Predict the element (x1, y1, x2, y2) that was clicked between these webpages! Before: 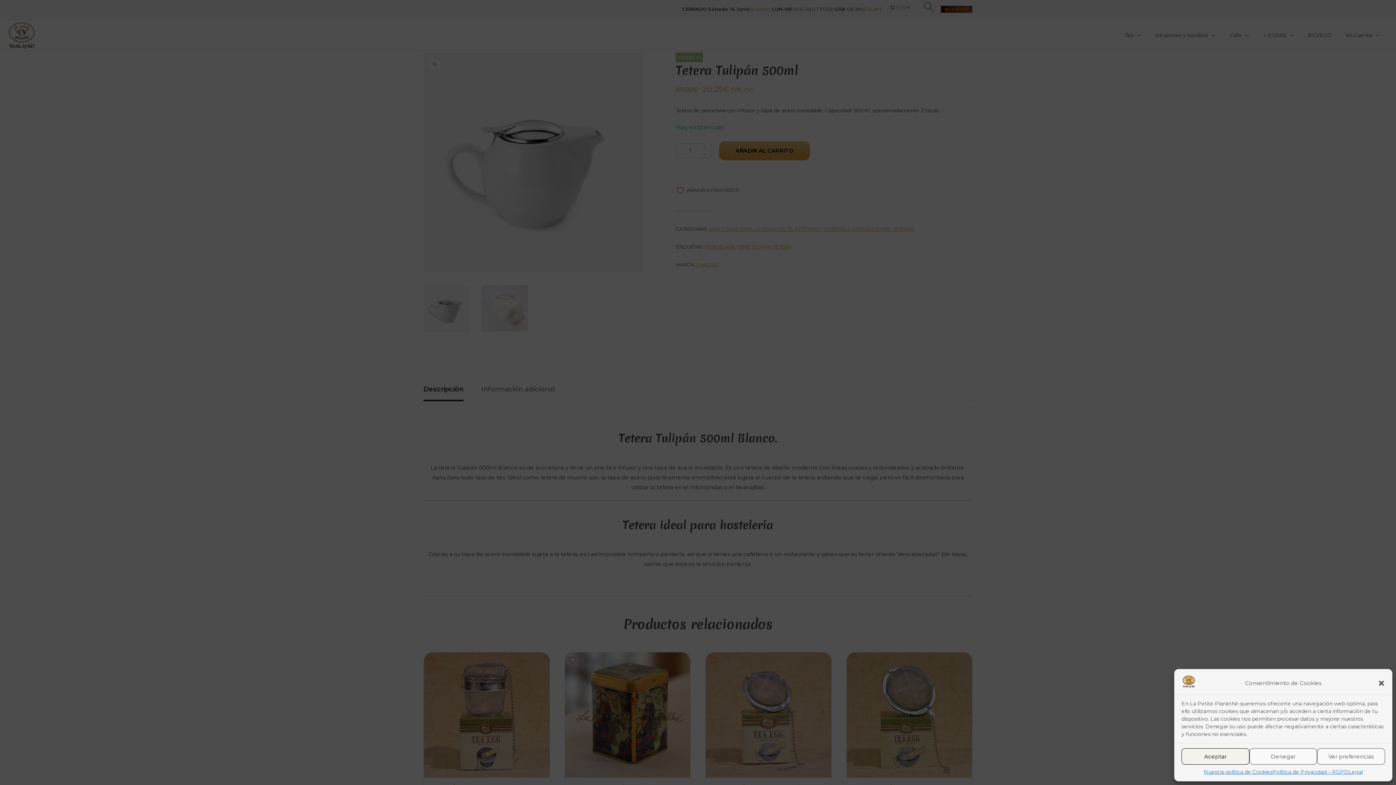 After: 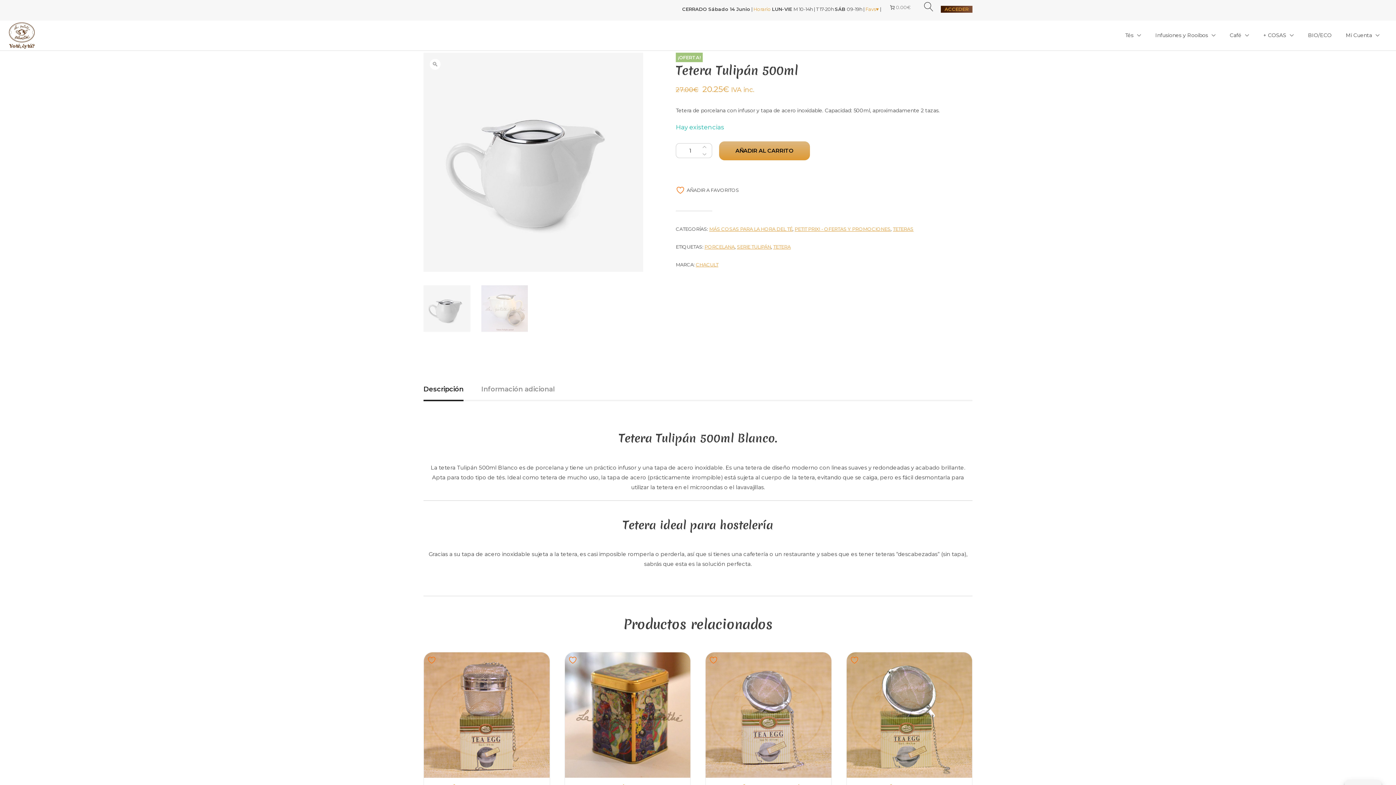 Action: label: Cerrar ventana bbox: (1378, 679, 1385, 687)